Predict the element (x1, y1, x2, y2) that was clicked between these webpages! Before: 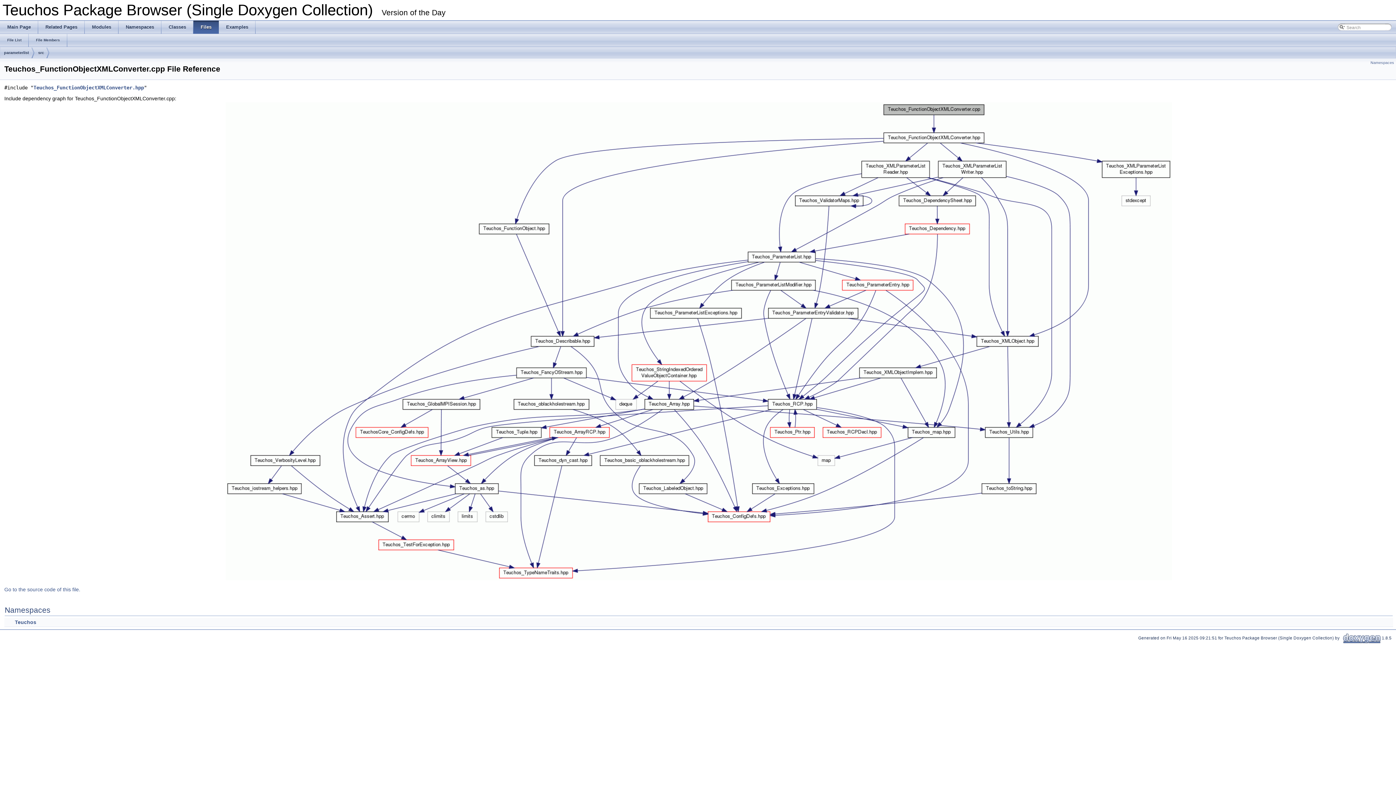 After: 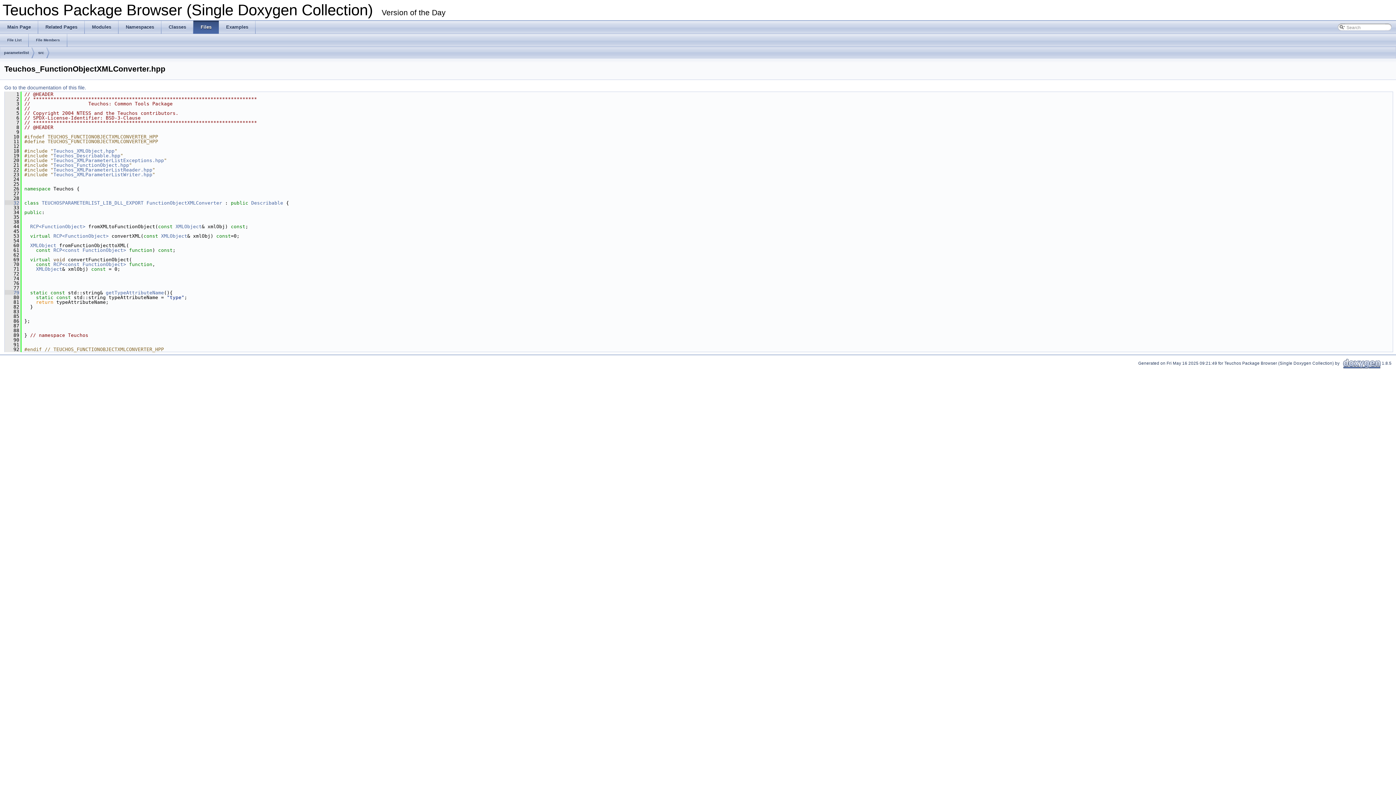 Action: bbox: (33, 84, 144, 90) label: Teuchos_FunctionObjectXMLConverter.hpp